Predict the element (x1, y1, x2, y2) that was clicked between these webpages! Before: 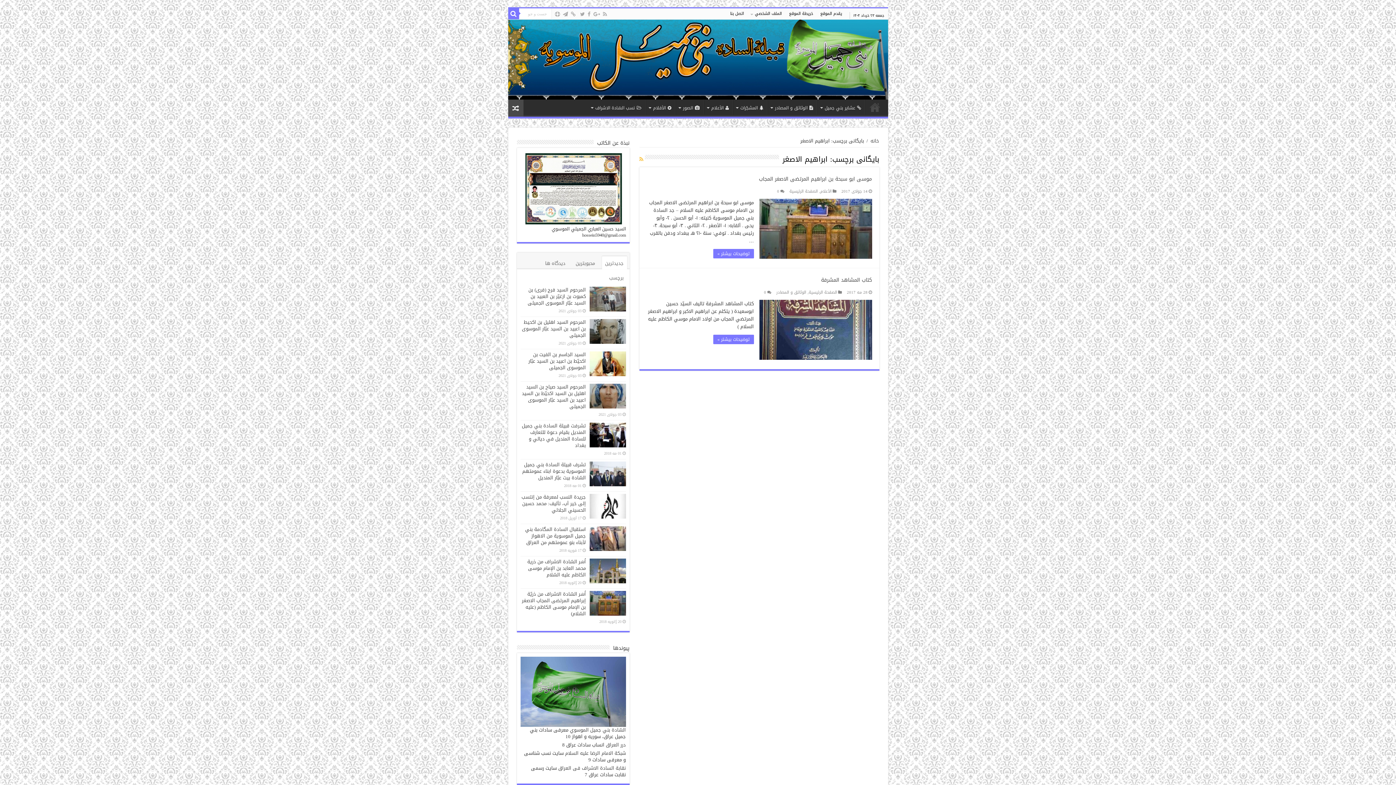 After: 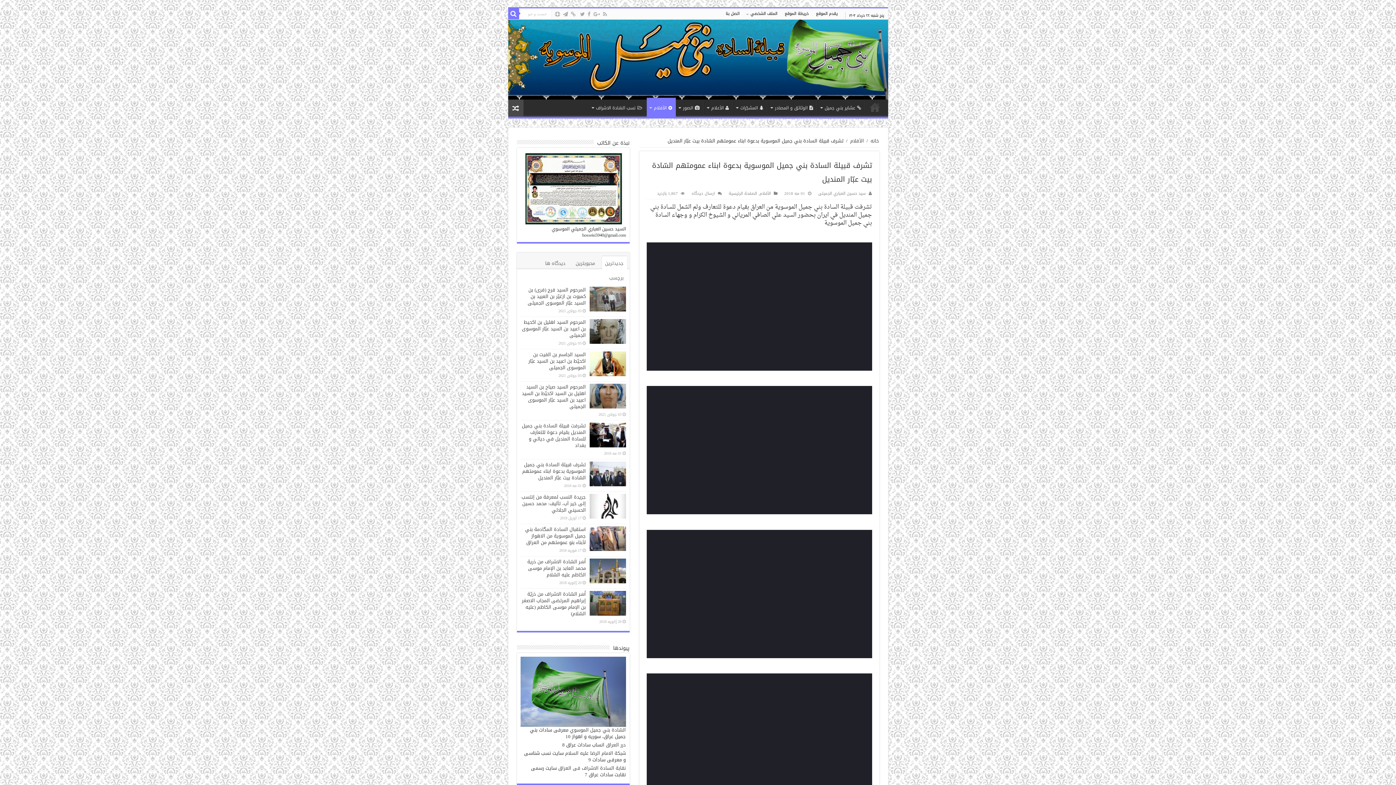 Action: bbox: (589, 461, 626, 486)